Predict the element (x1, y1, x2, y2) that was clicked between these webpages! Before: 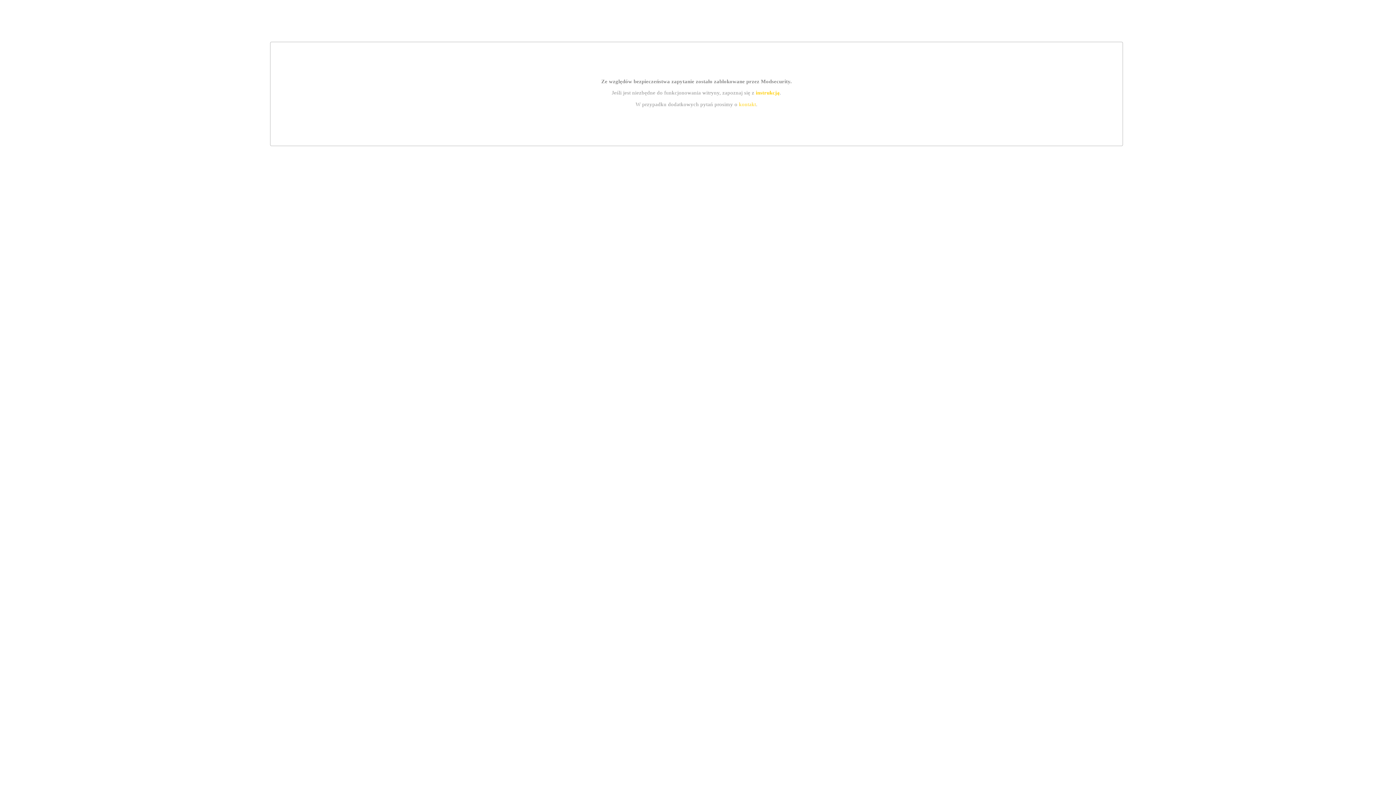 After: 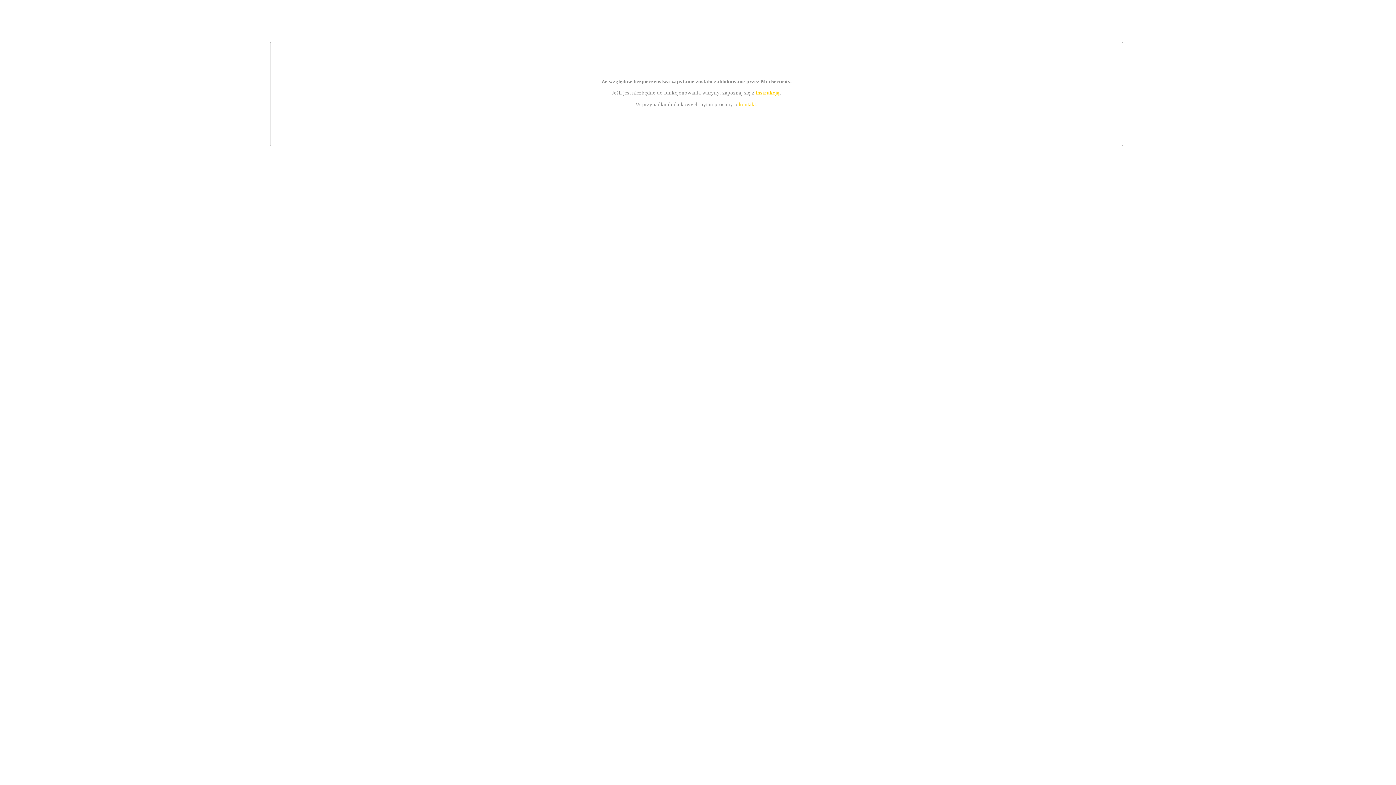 Action: label: kontakt bbox: (739, 101, 756, 107)